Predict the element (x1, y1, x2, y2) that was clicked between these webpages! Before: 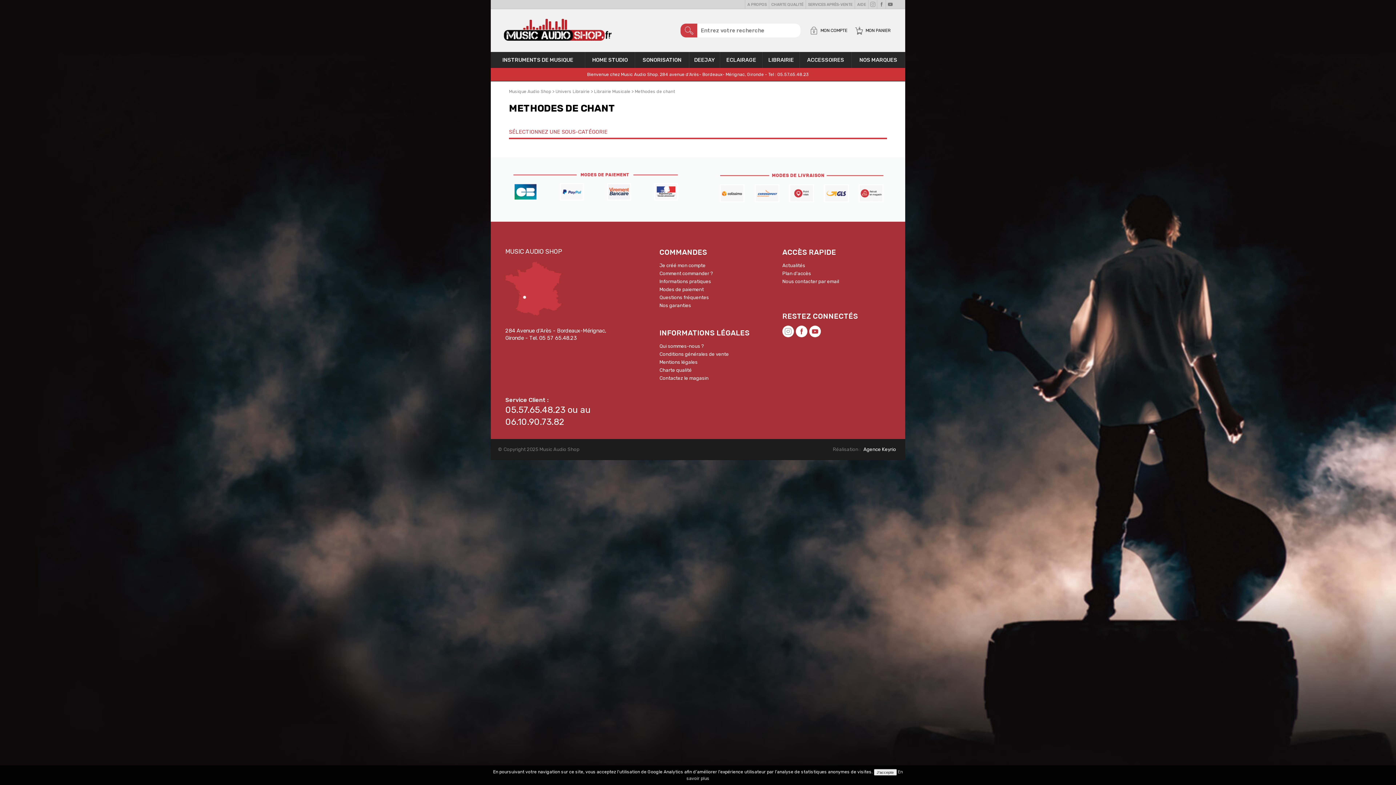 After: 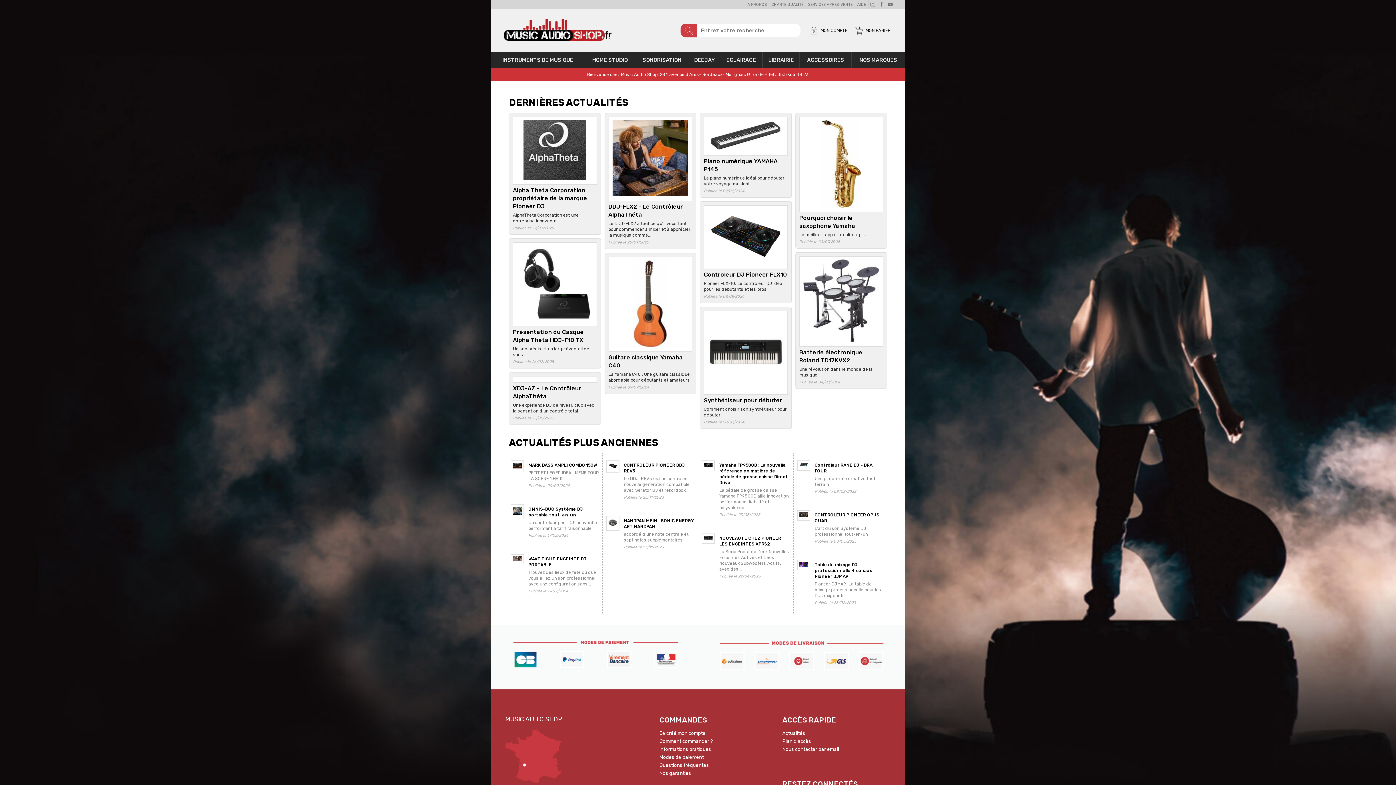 Action: bbox: (782, 262, 805, 269) label: Actualités